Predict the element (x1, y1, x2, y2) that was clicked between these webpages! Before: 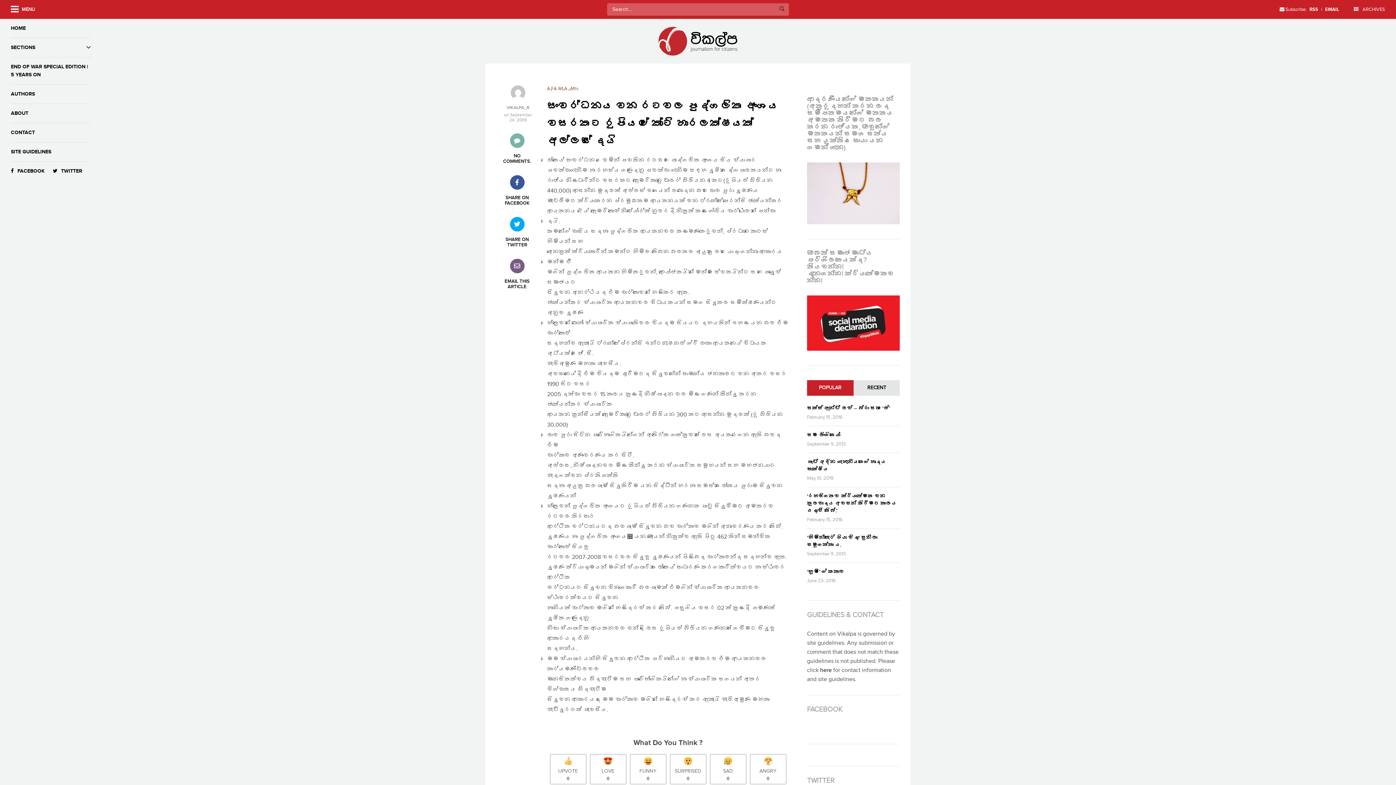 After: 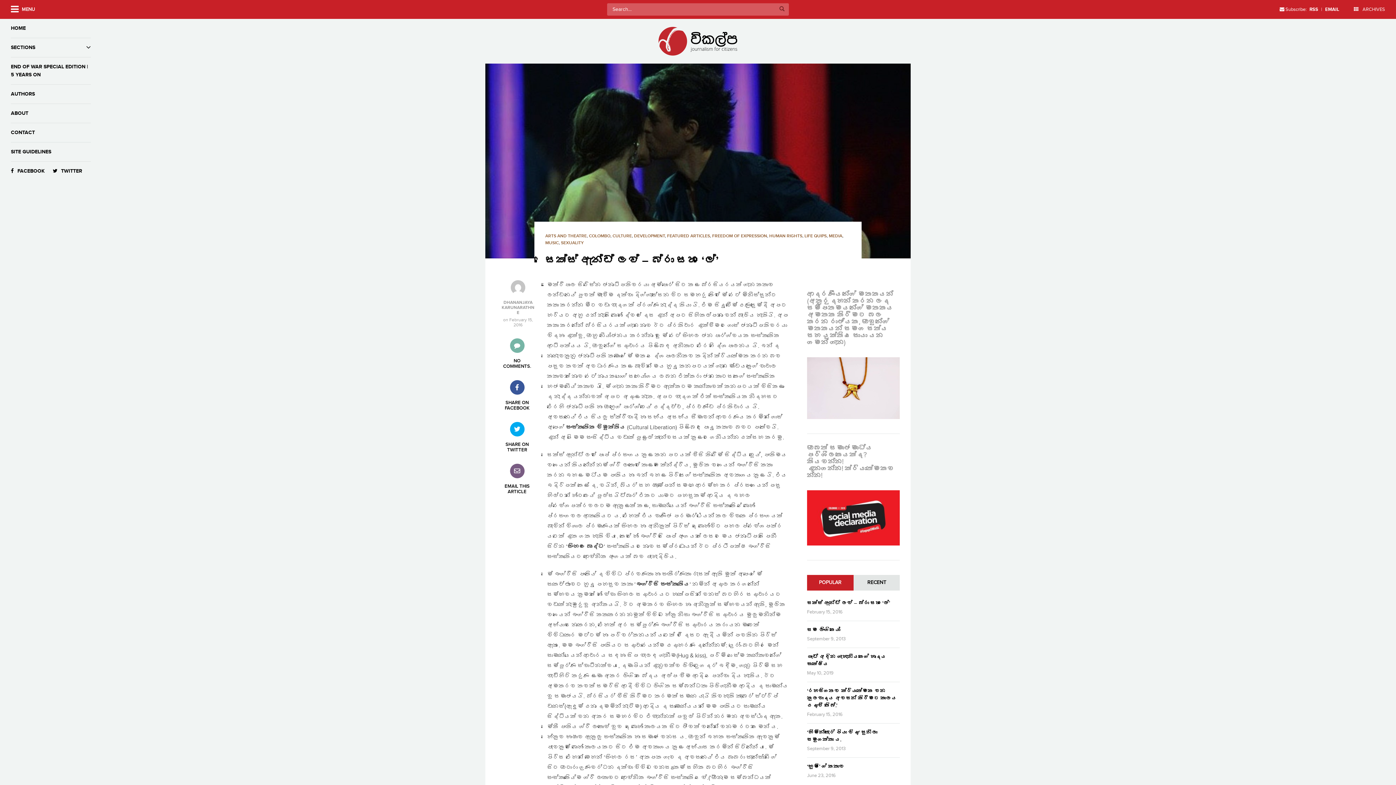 Action: label: සෙක්ස් ඇන්ඩ් ලව් – බ්‍රා සහ ‘ලේ’ bbox: (807, 405, 890, 411)